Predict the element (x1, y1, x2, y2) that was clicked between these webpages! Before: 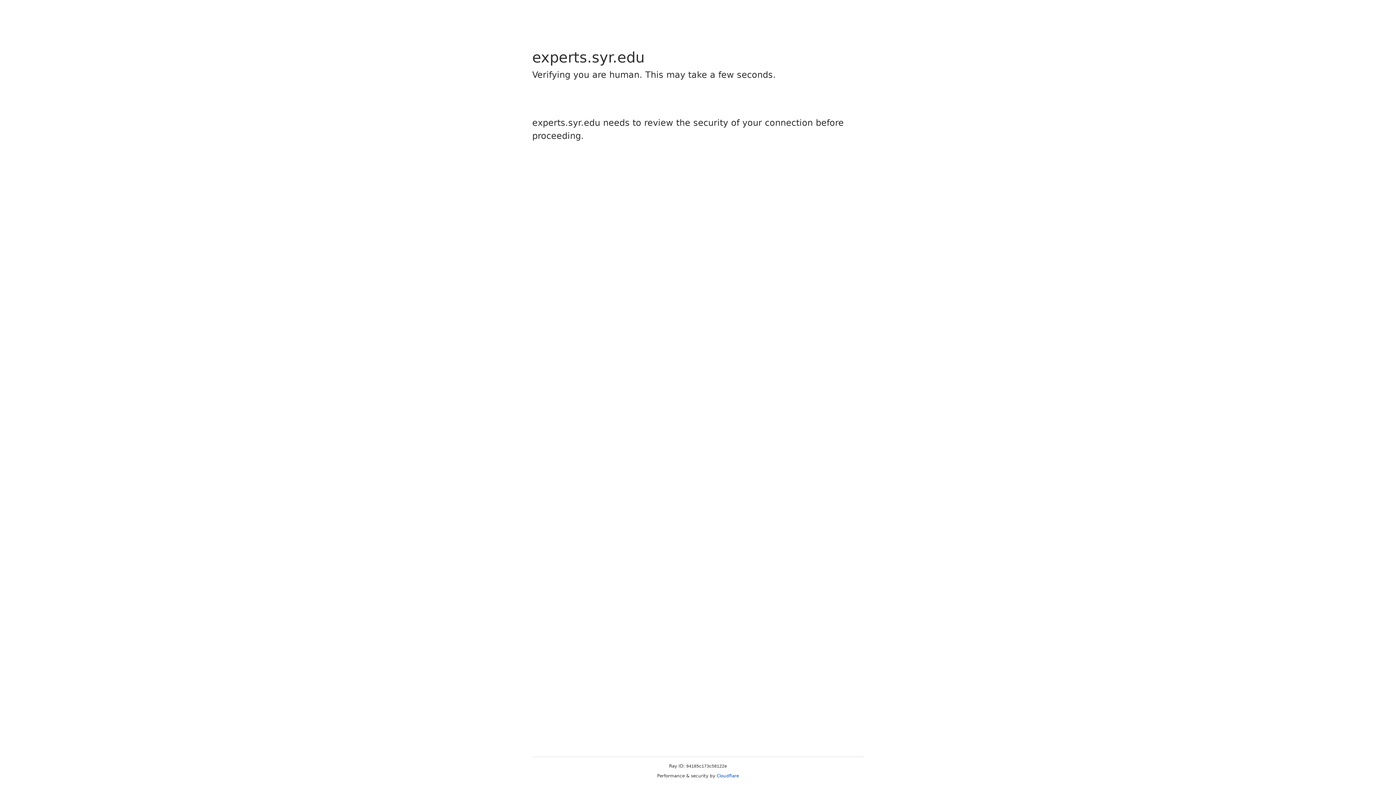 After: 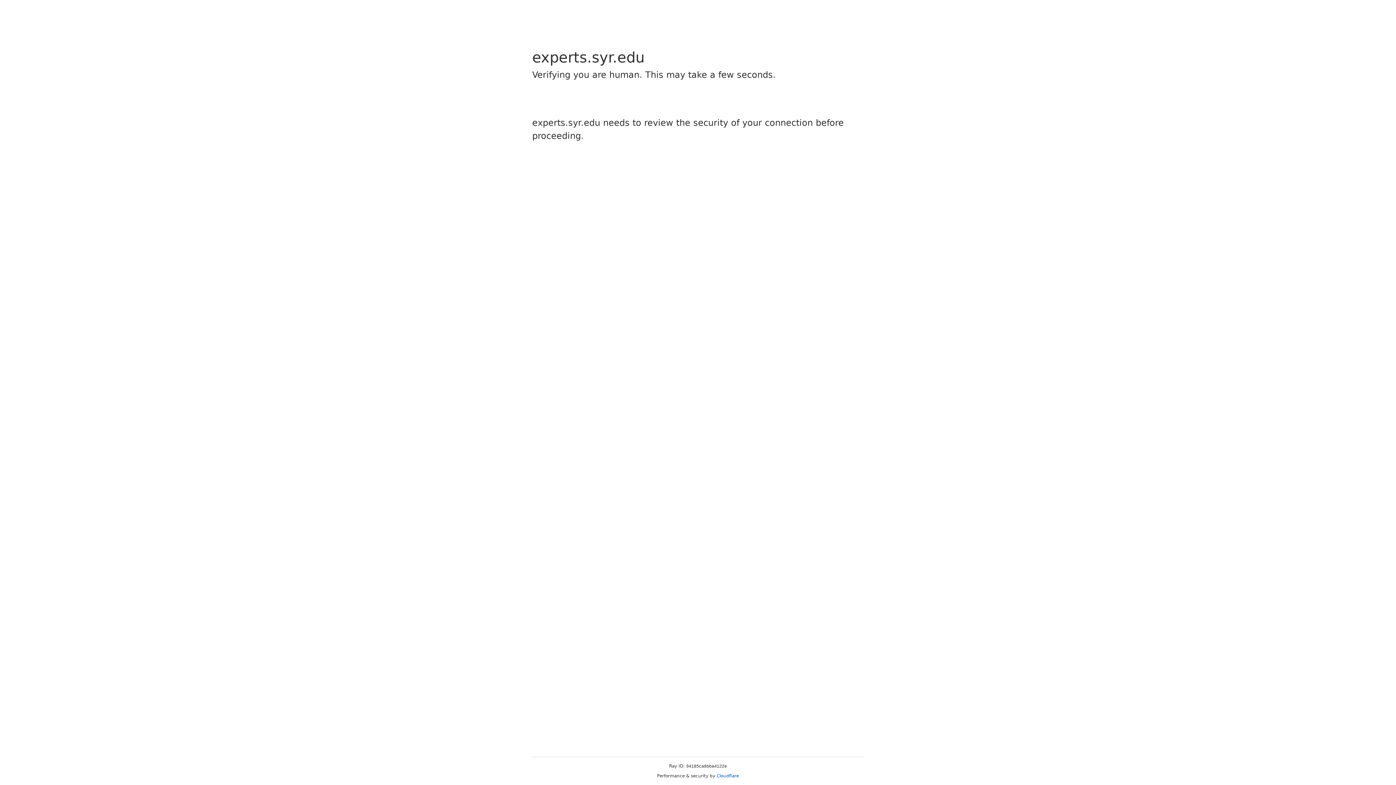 Action: label: Cloudflare bbox: (716, 773, 739, 778)